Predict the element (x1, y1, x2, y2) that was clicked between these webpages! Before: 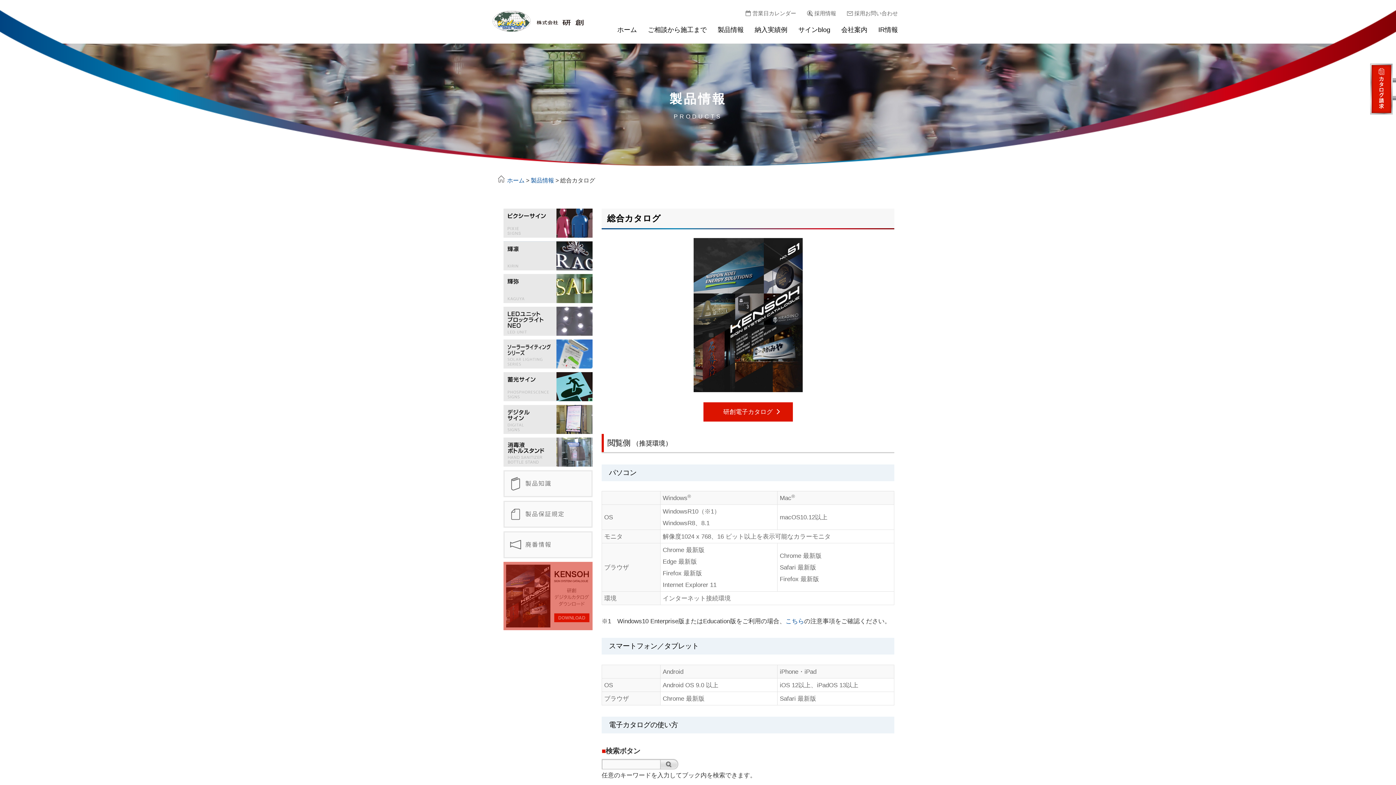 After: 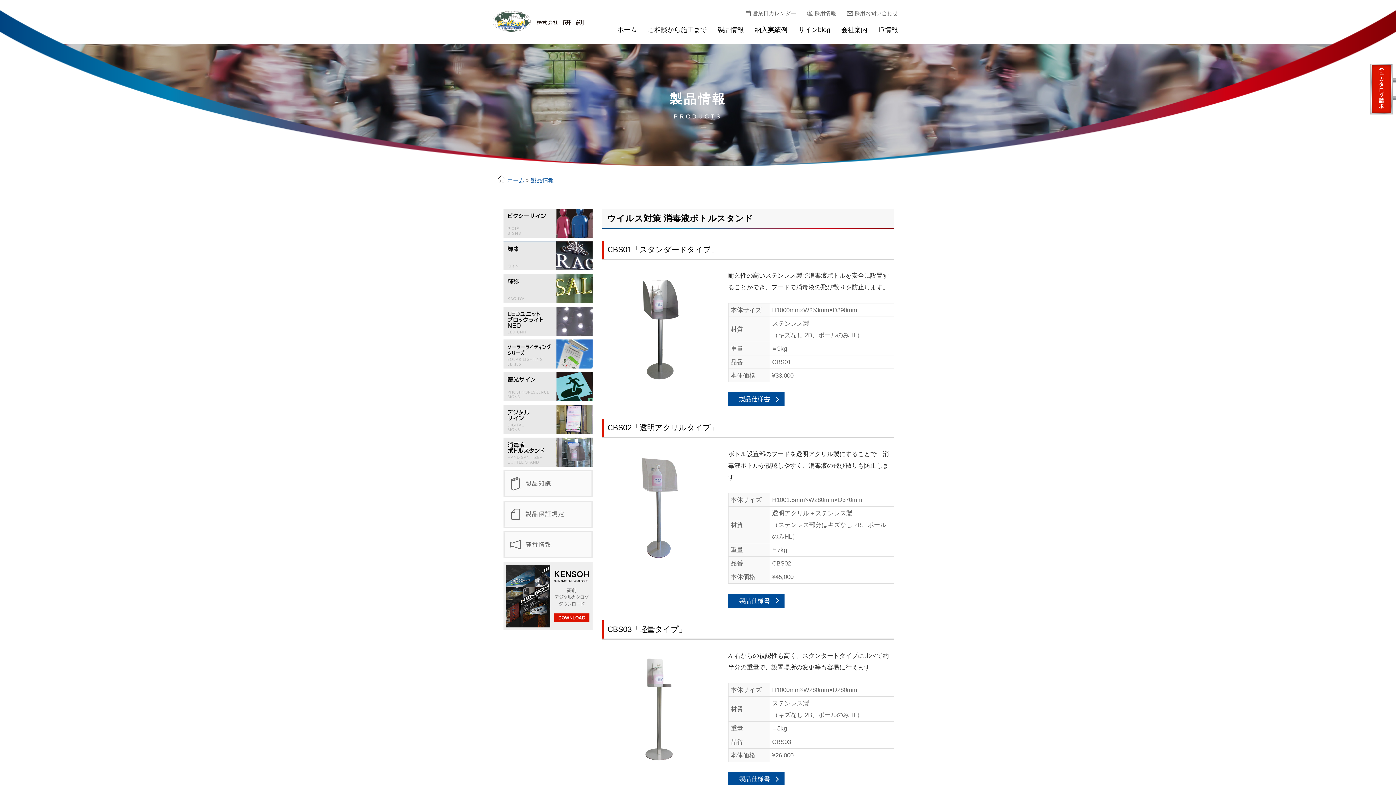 Action: bbox: (503, 437, 592, 466)